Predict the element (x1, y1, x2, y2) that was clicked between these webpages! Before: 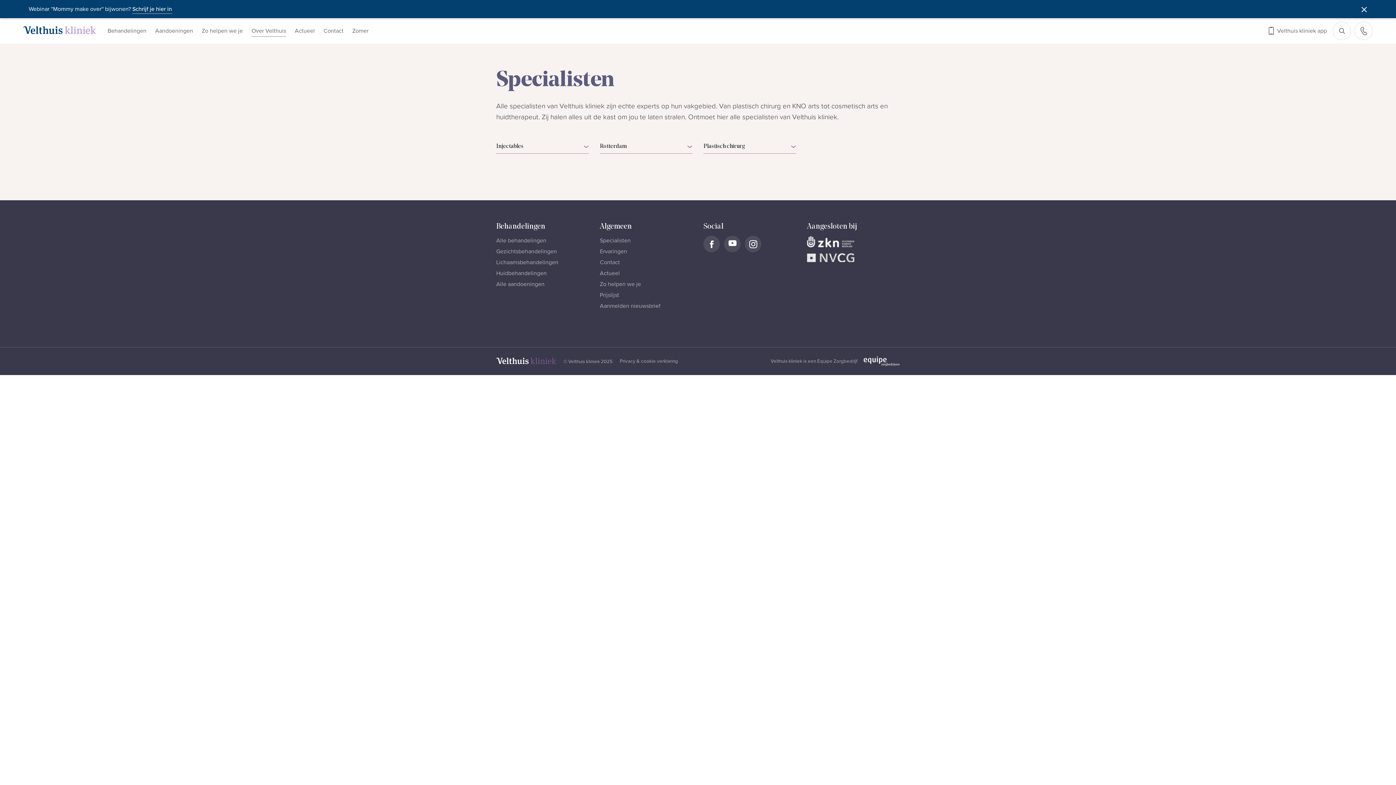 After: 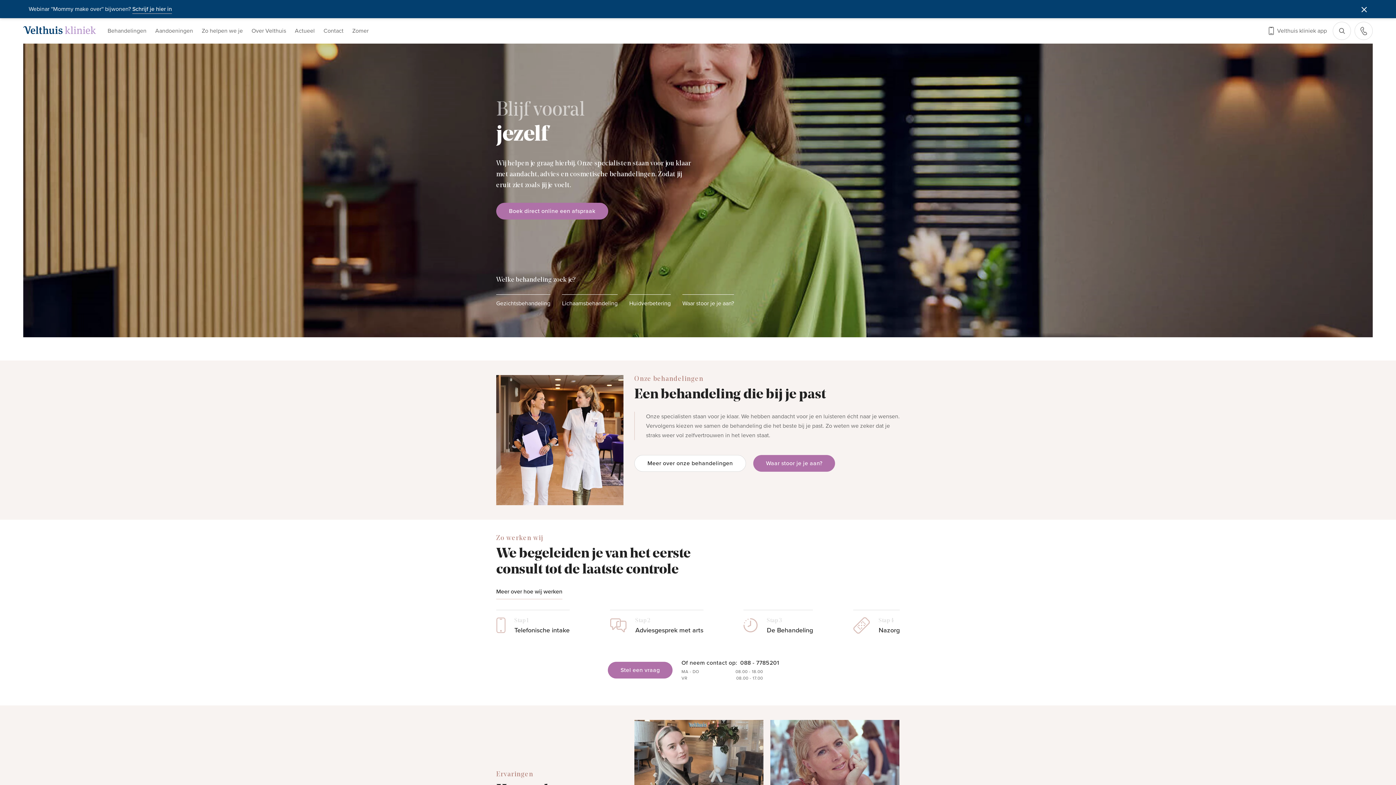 Action: label: Naar homepage bbox: (23, 26, 96, 34)